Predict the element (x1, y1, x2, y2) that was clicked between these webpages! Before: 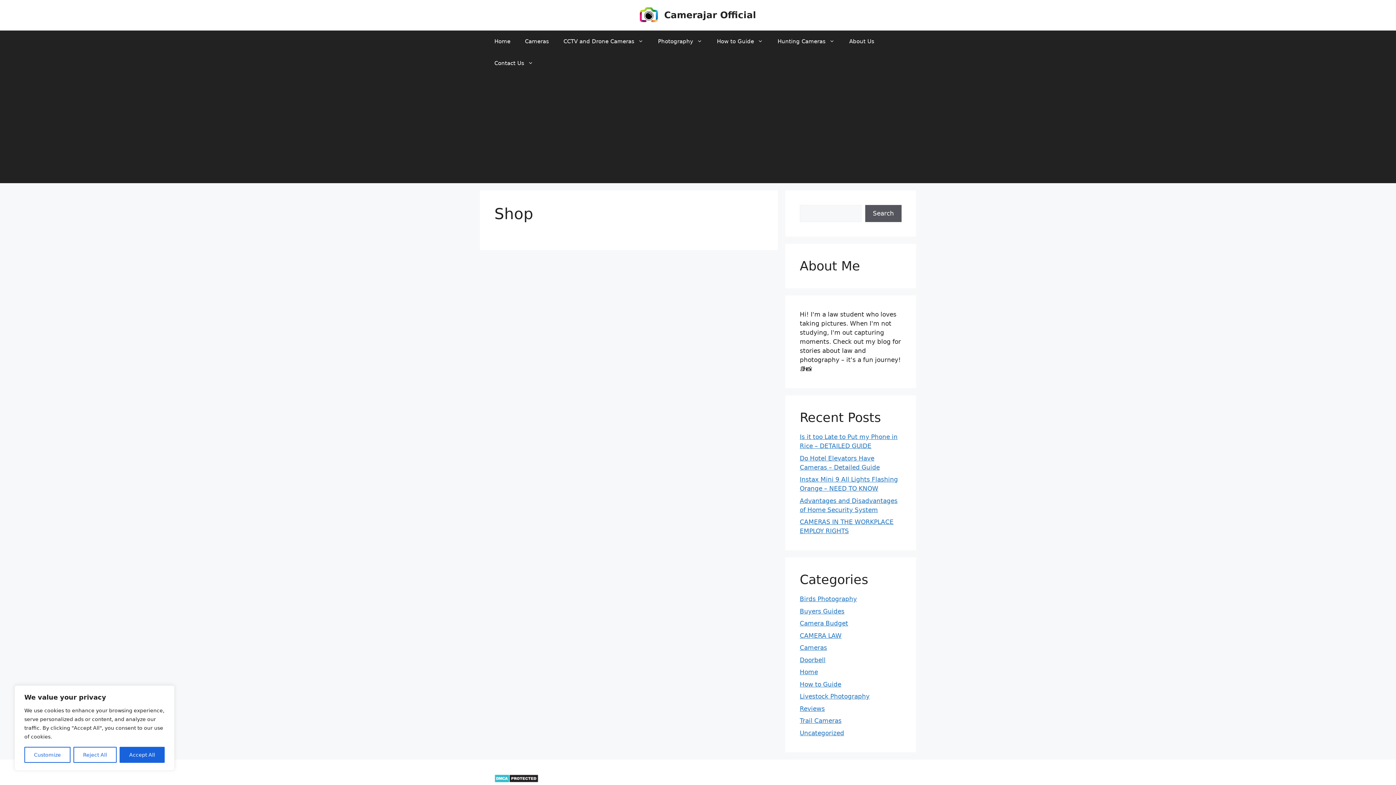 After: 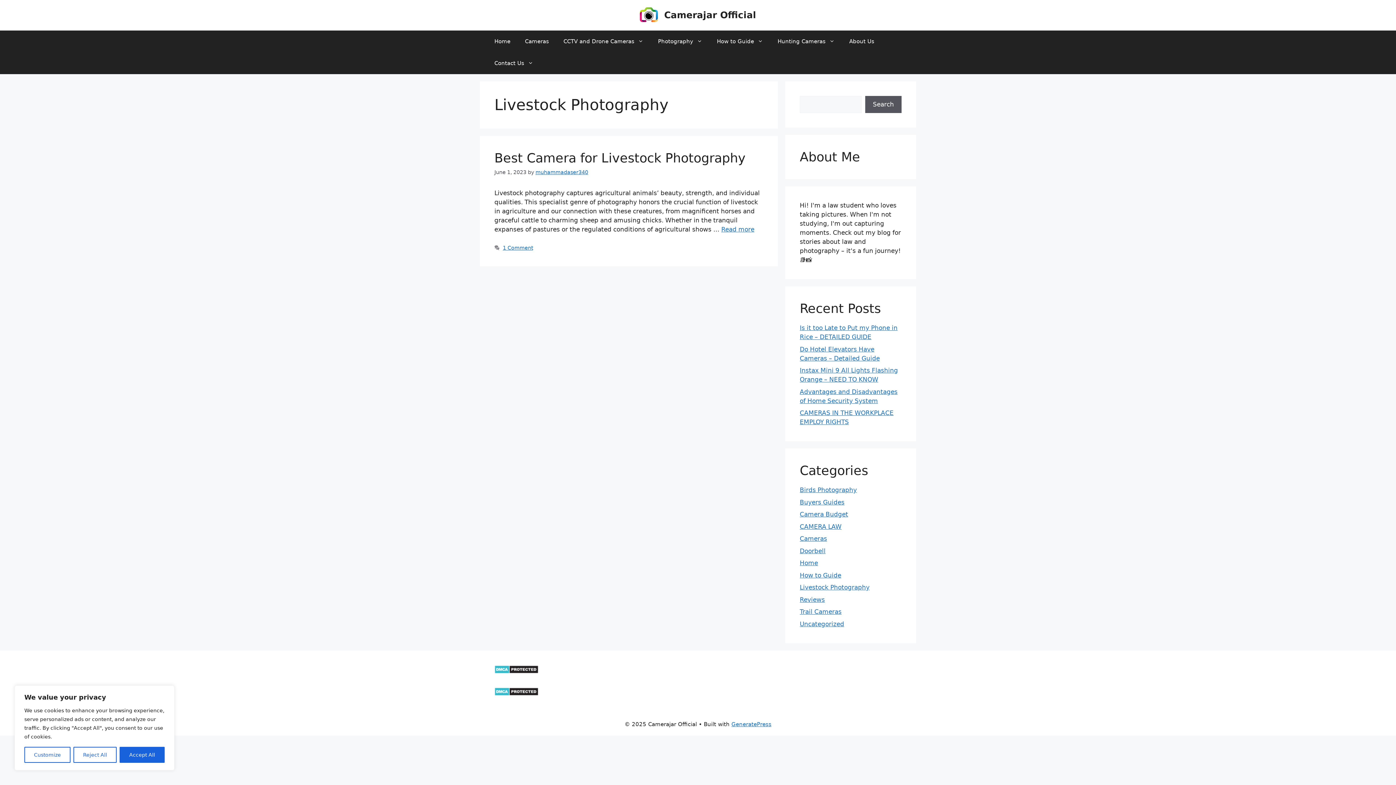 Action: label: Livestock Photography bbox: (800, 693, 869, 700)